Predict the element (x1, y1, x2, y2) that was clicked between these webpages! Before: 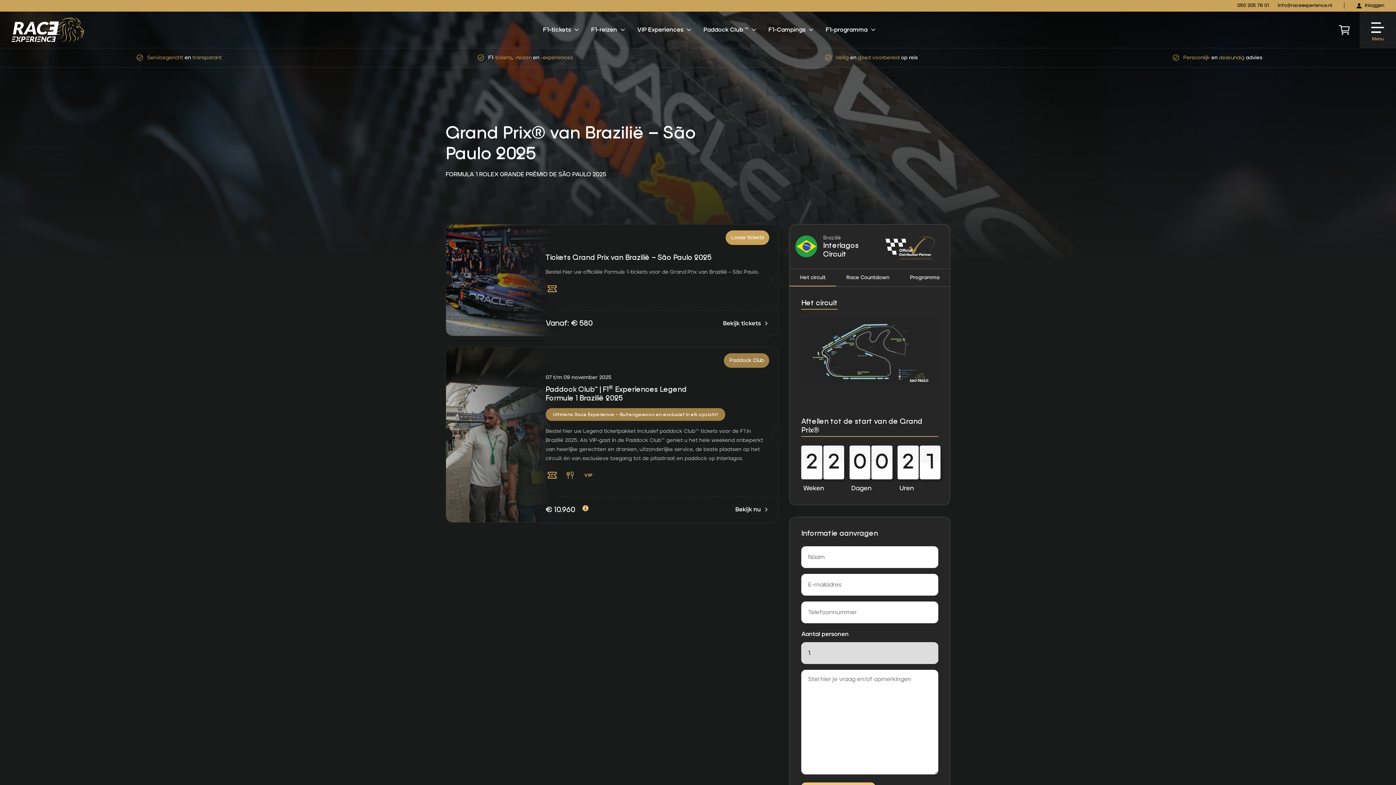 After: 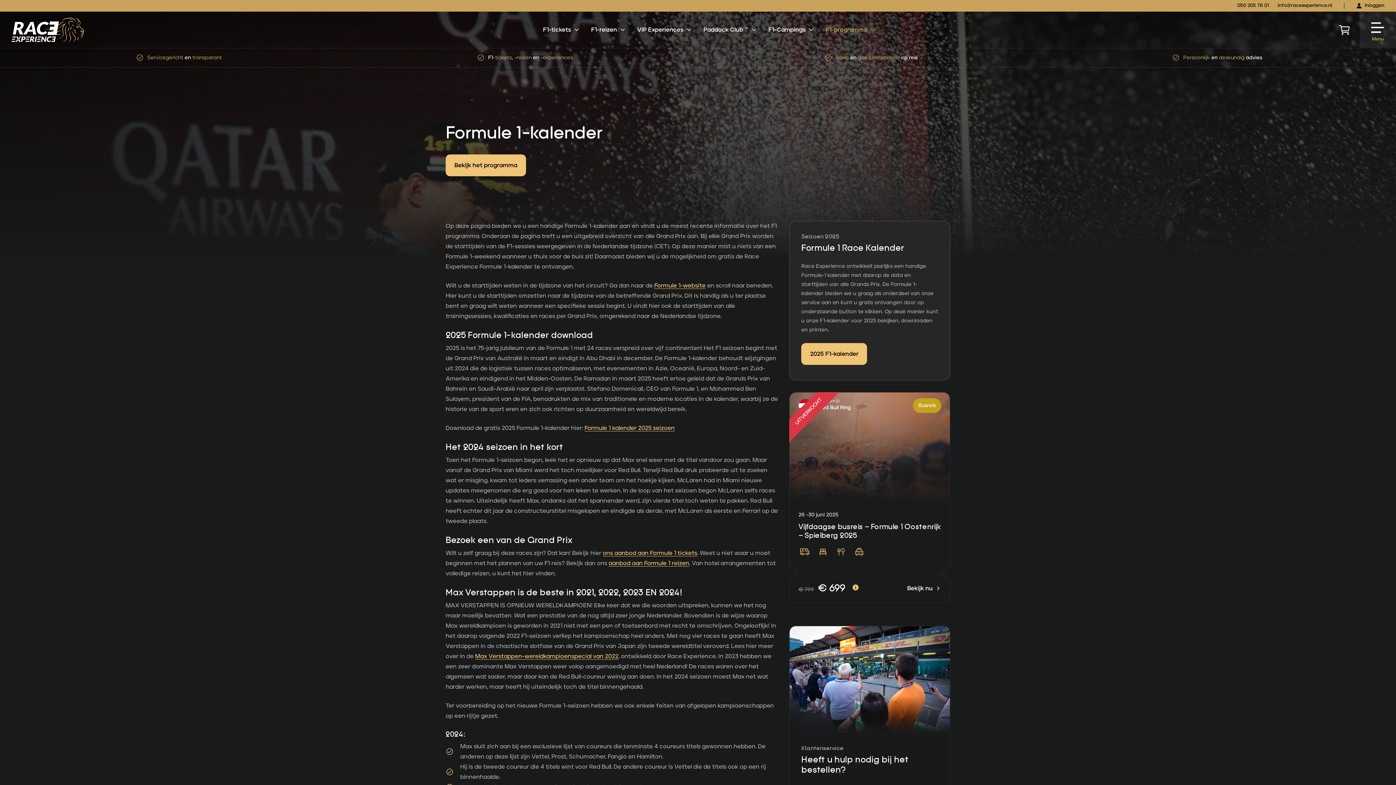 Action: label: F1-programma bbox: (825, 11, 876, 48)